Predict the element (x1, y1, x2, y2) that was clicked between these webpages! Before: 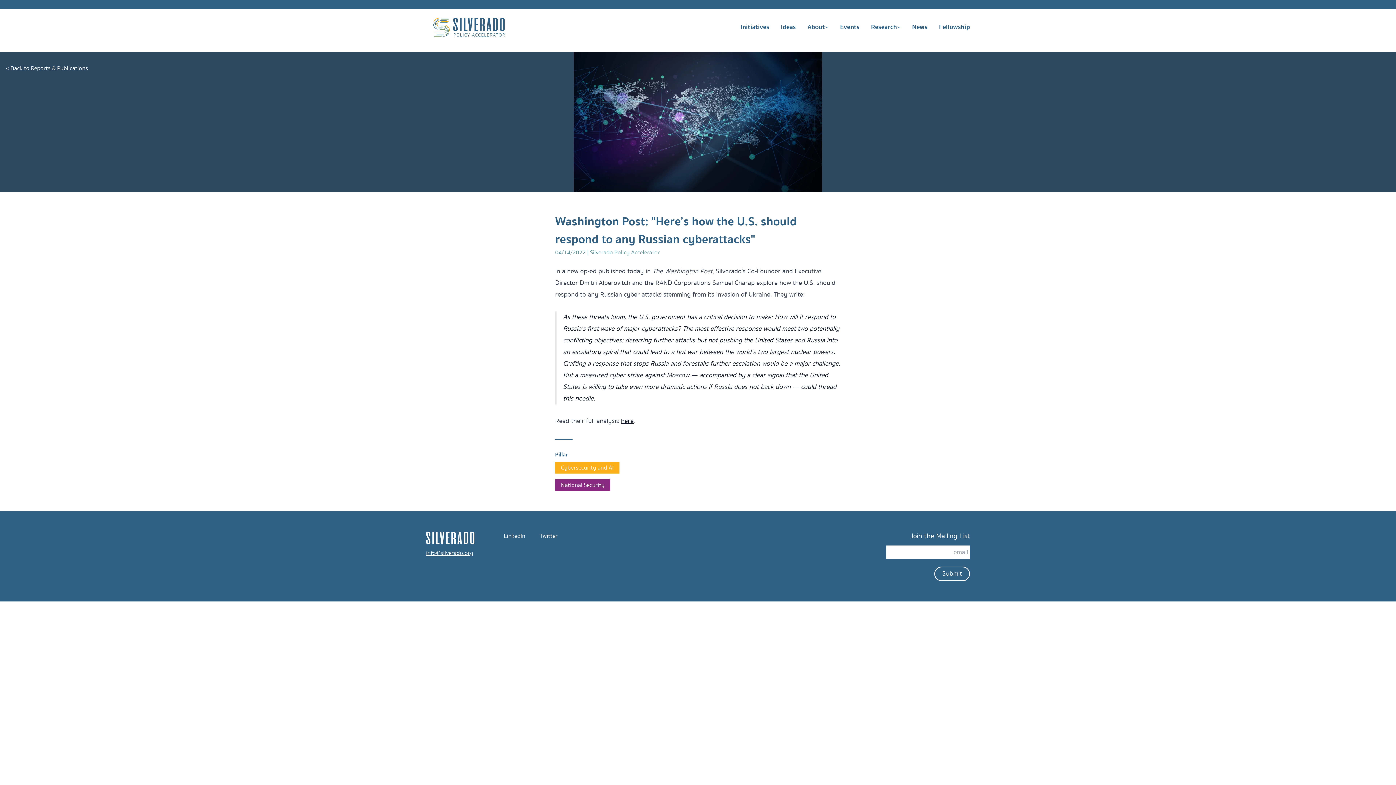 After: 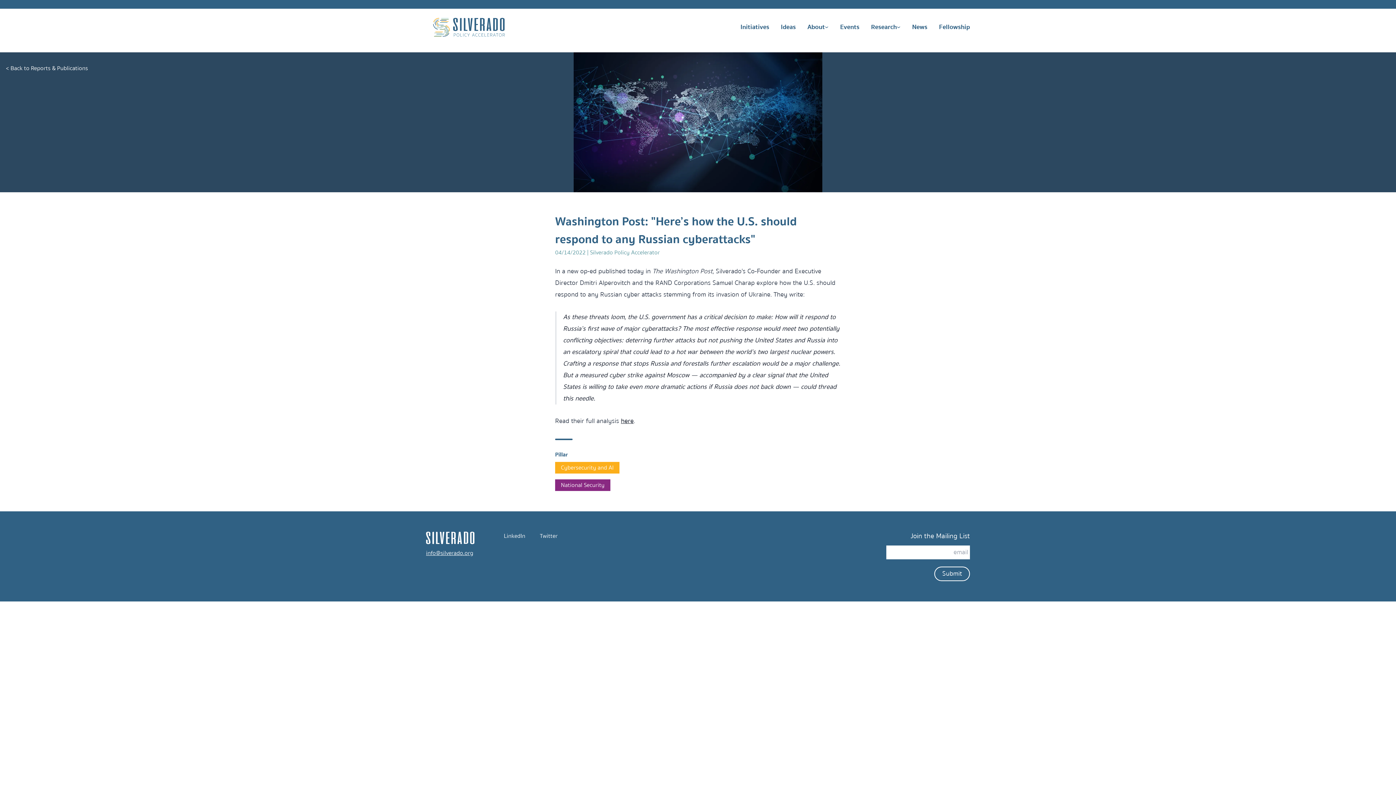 Action: bbox: (426, 549, 474, 557) label: info@silverado.org